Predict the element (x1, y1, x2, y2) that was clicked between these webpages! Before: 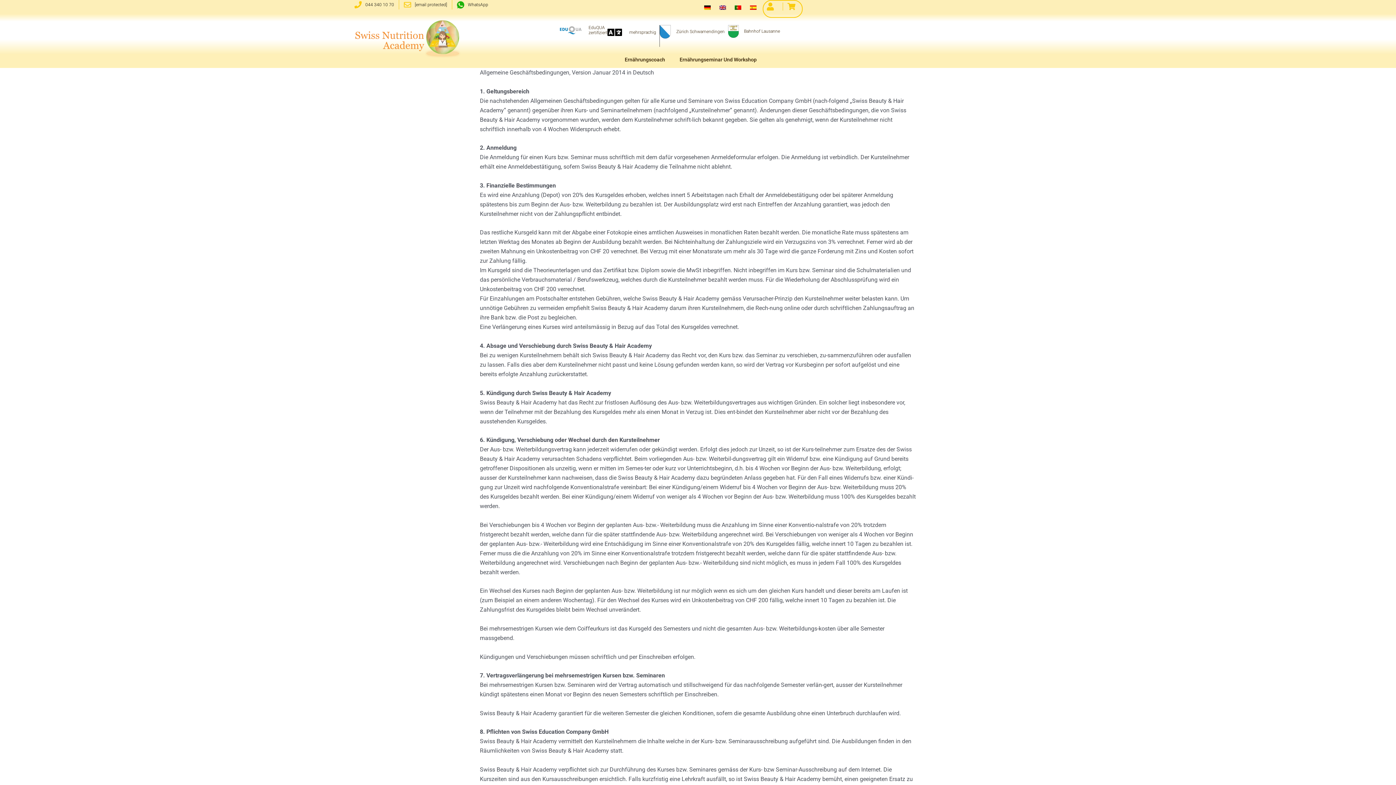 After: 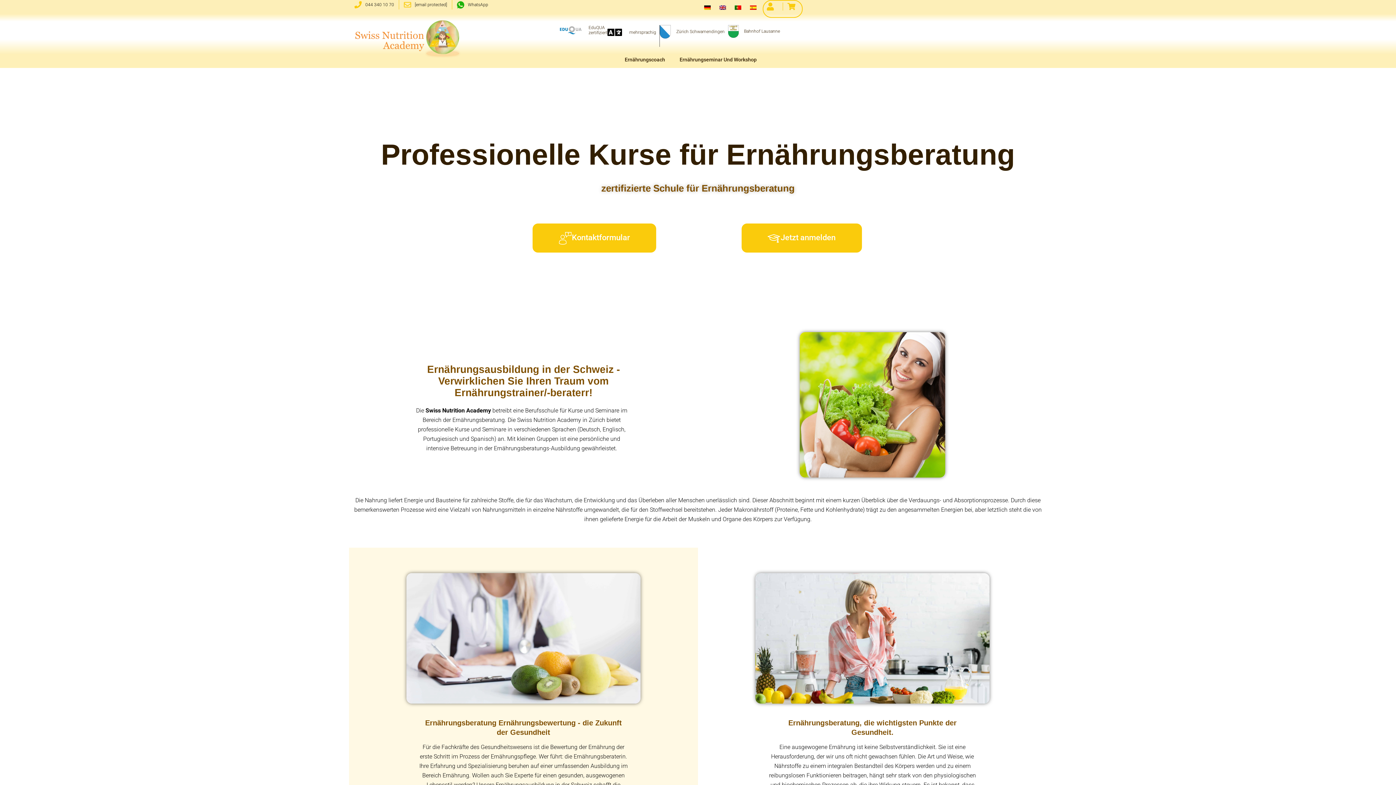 Action: bbox: (352, 17, 462, 57)